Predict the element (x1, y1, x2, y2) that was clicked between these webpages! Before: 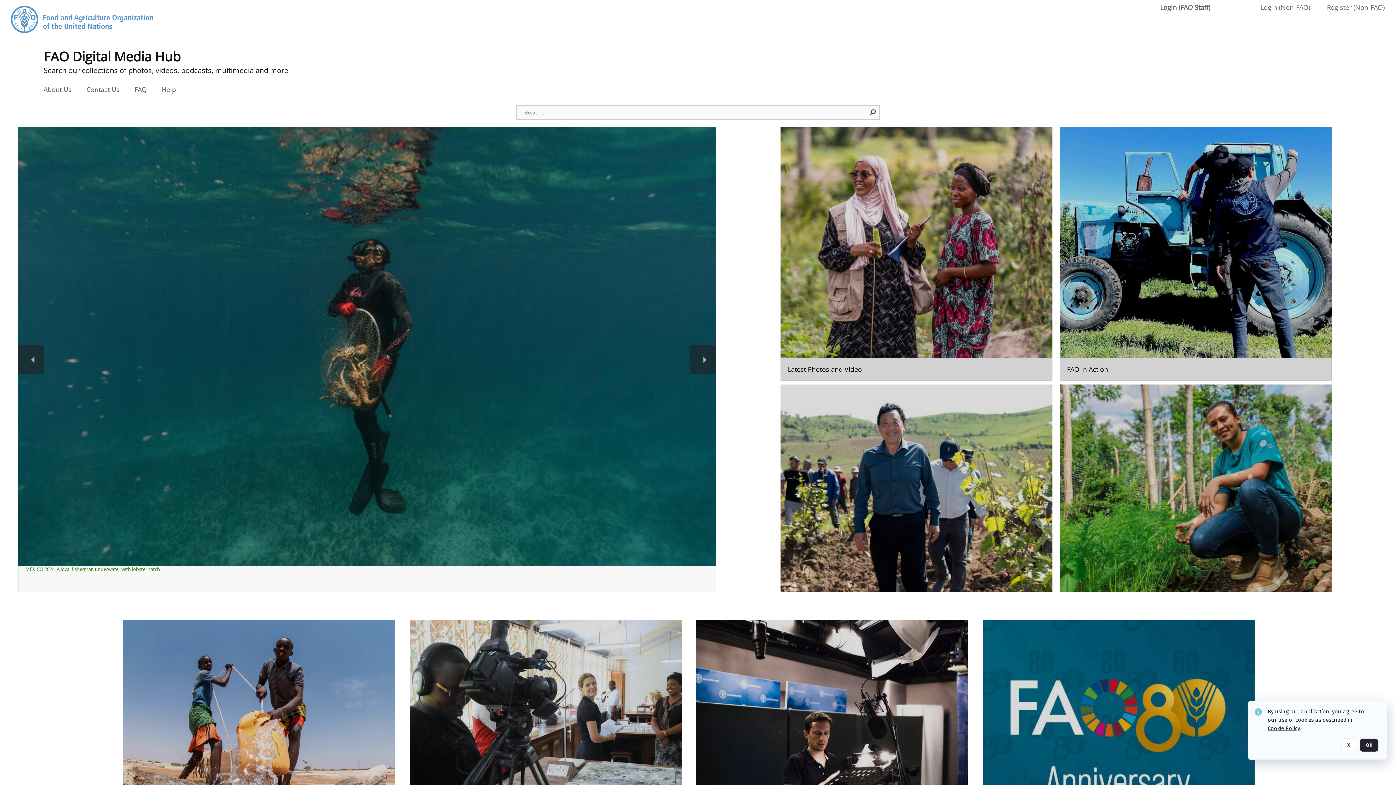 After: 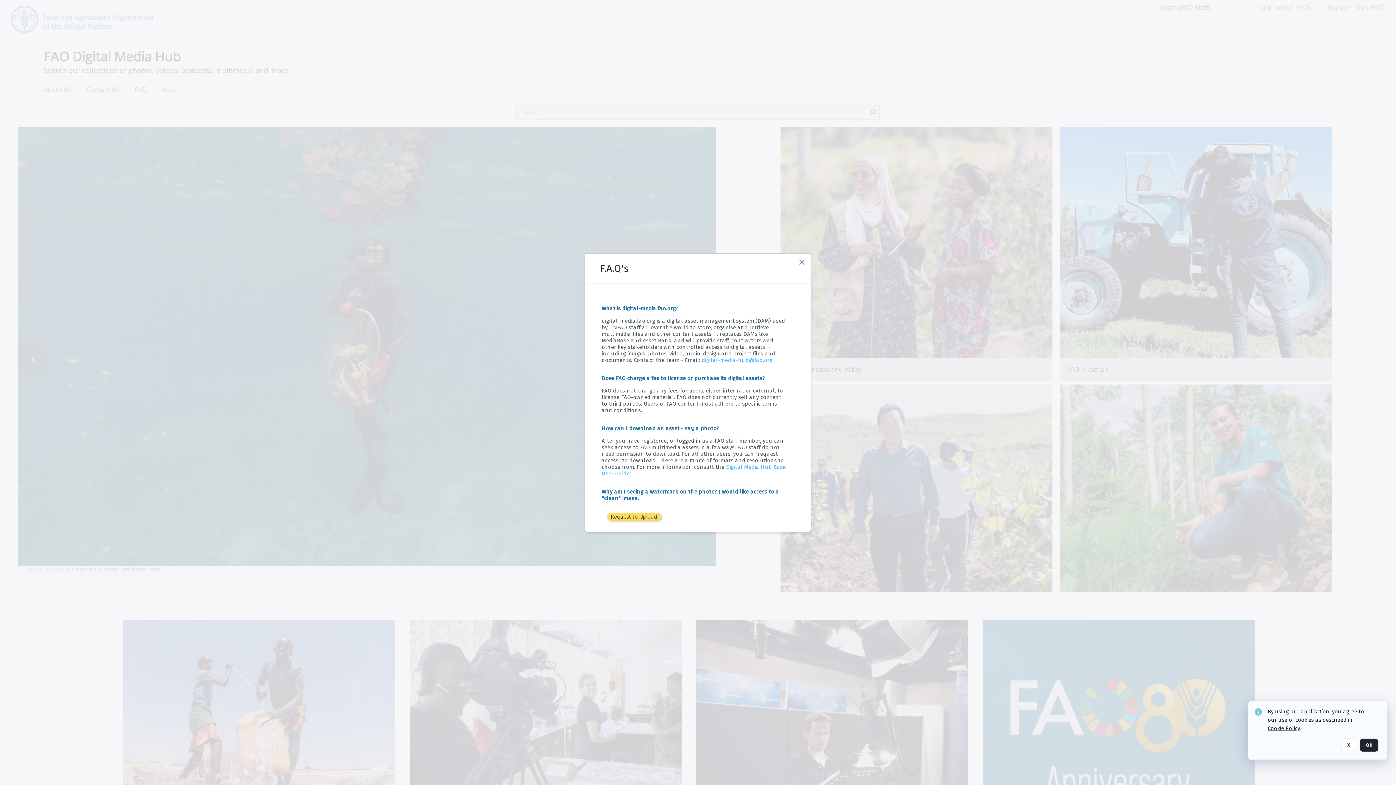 Action: bbox: (134, 85, 147, 93) label: FAQ